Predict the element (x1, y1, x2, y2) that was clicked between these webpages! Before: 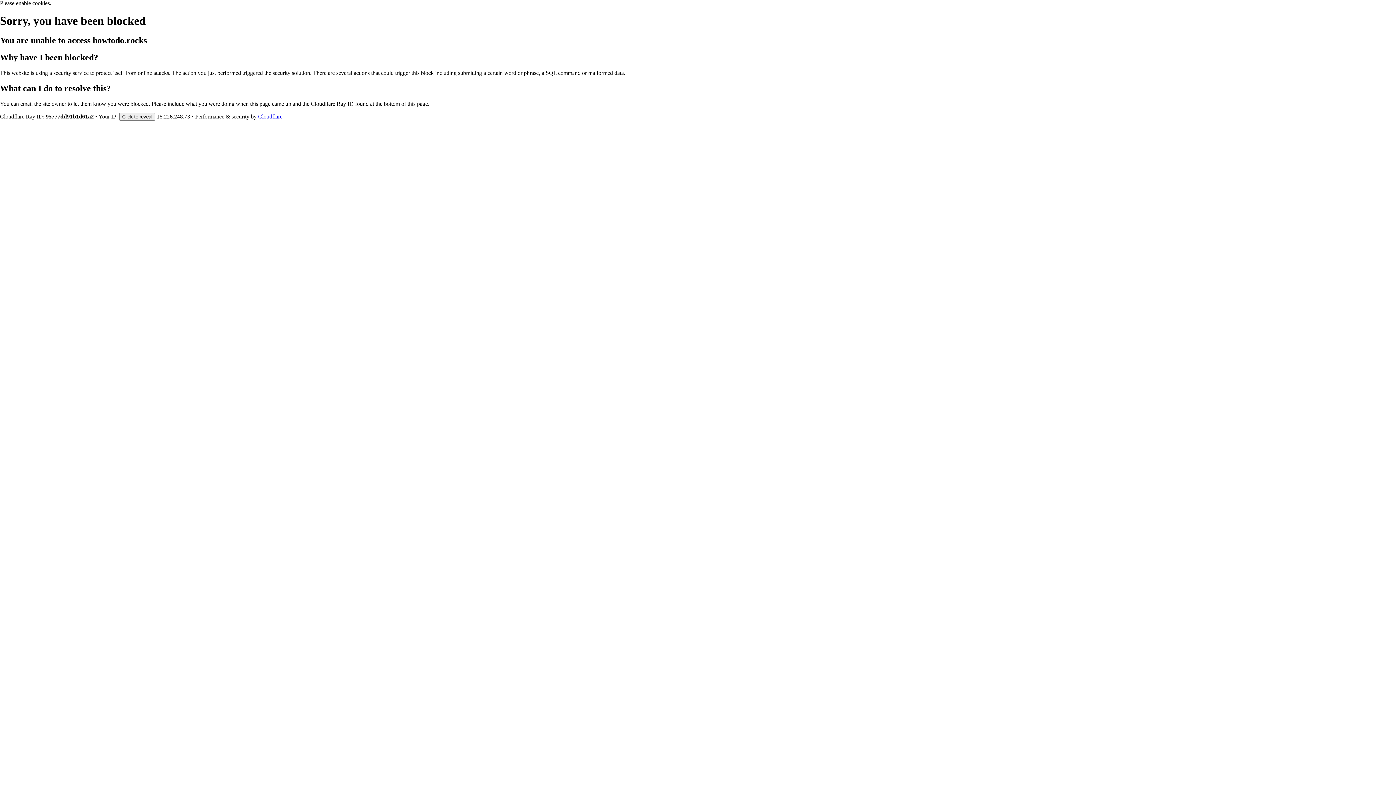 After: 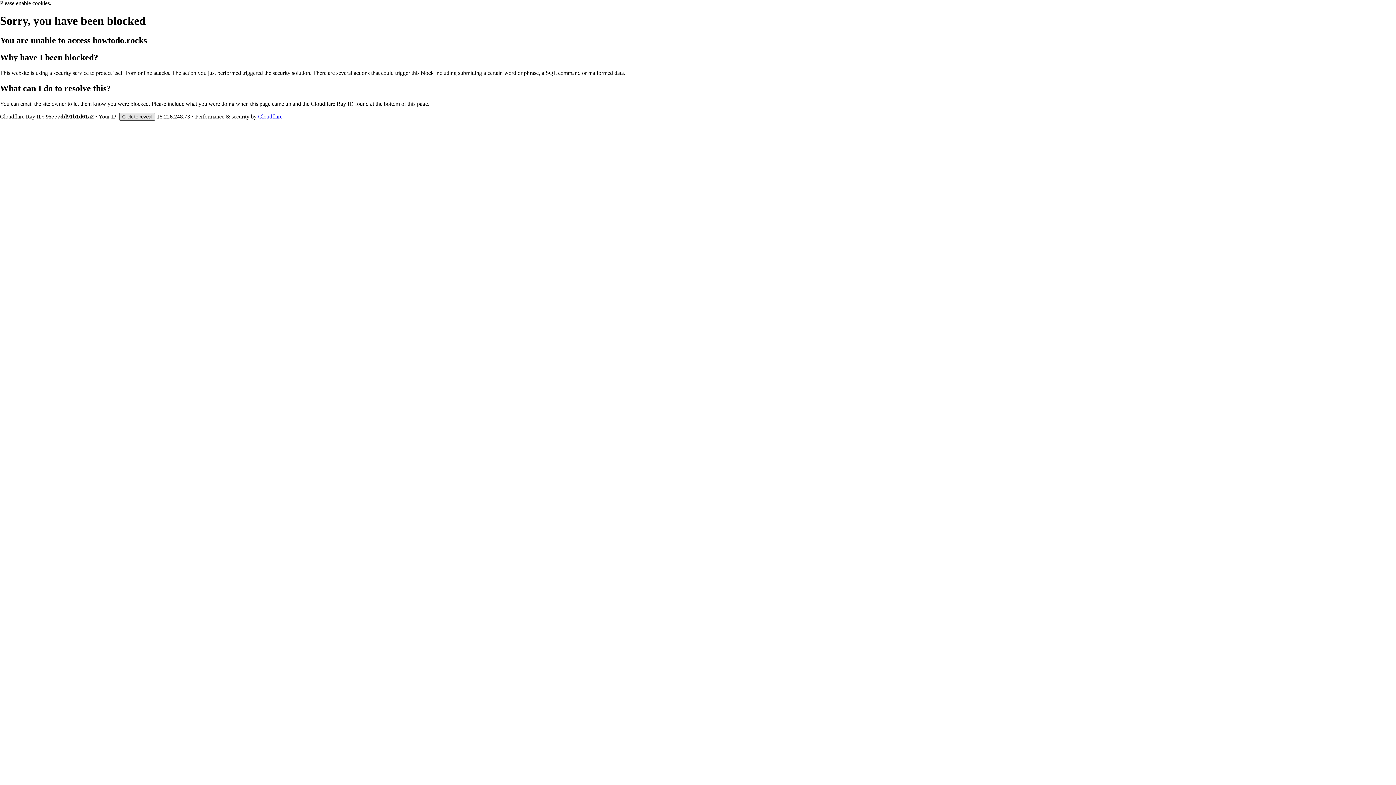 Action: label: Click to reveal bbox: (119, 112, 155, 120)